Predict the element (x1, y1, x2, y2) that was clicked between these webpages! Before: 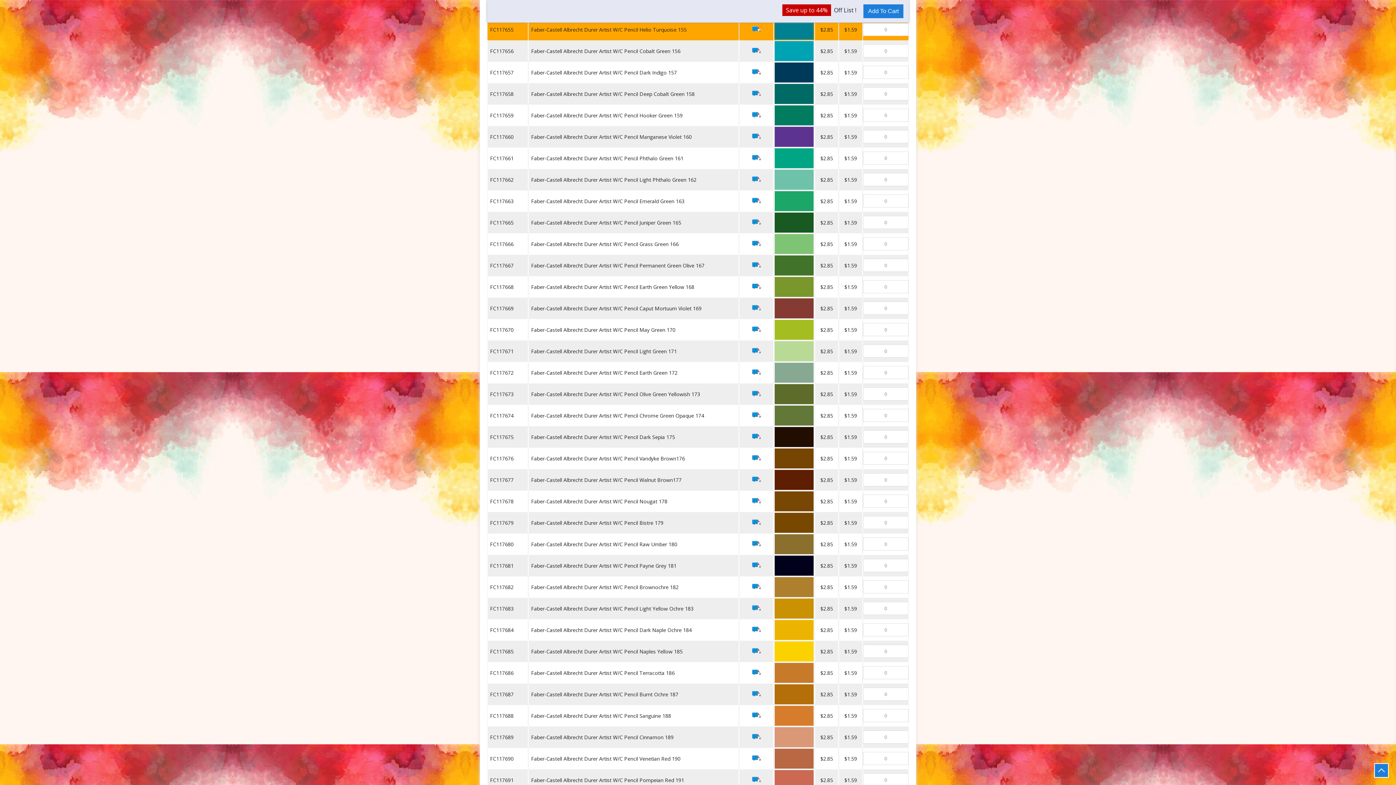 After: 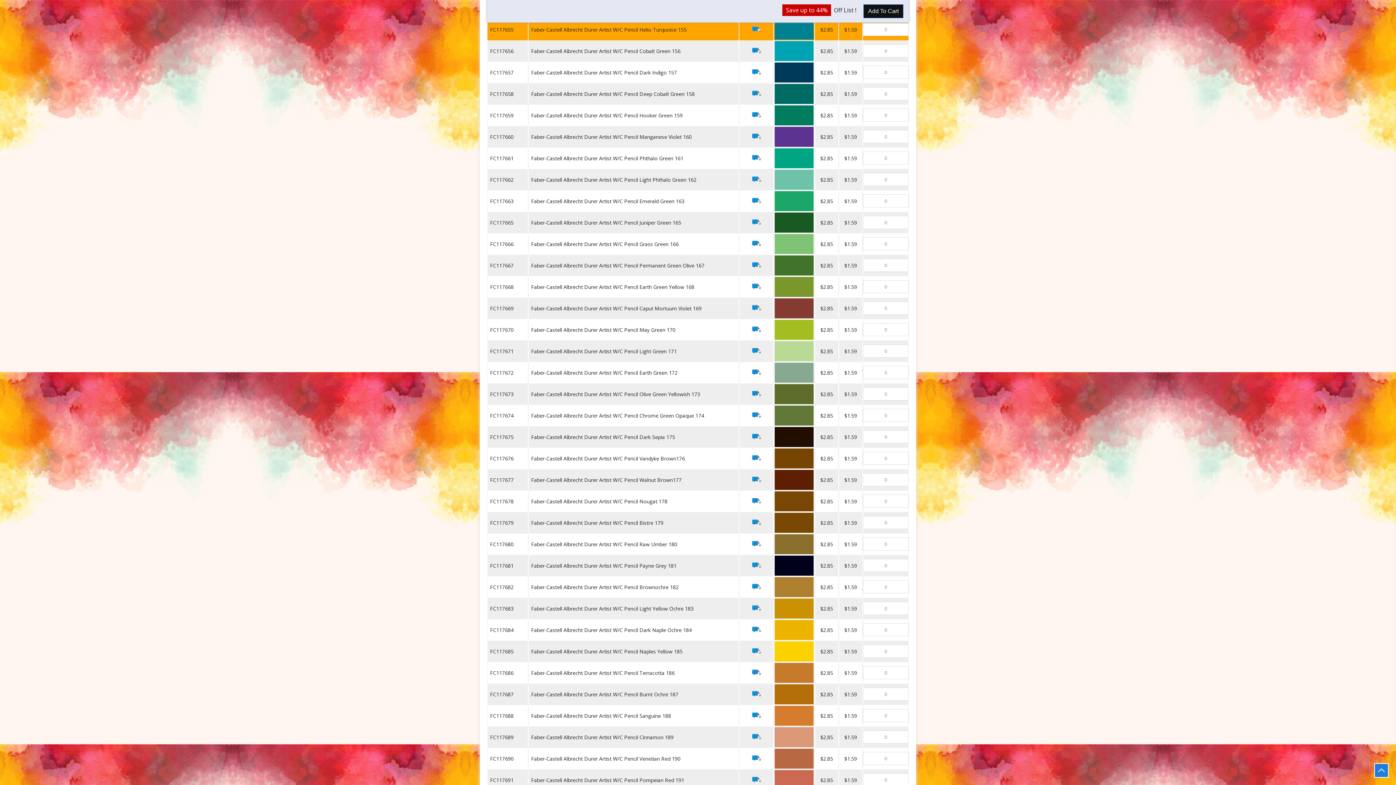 Action: label: Add To Cart bbox: (863, 4, 903, 18)